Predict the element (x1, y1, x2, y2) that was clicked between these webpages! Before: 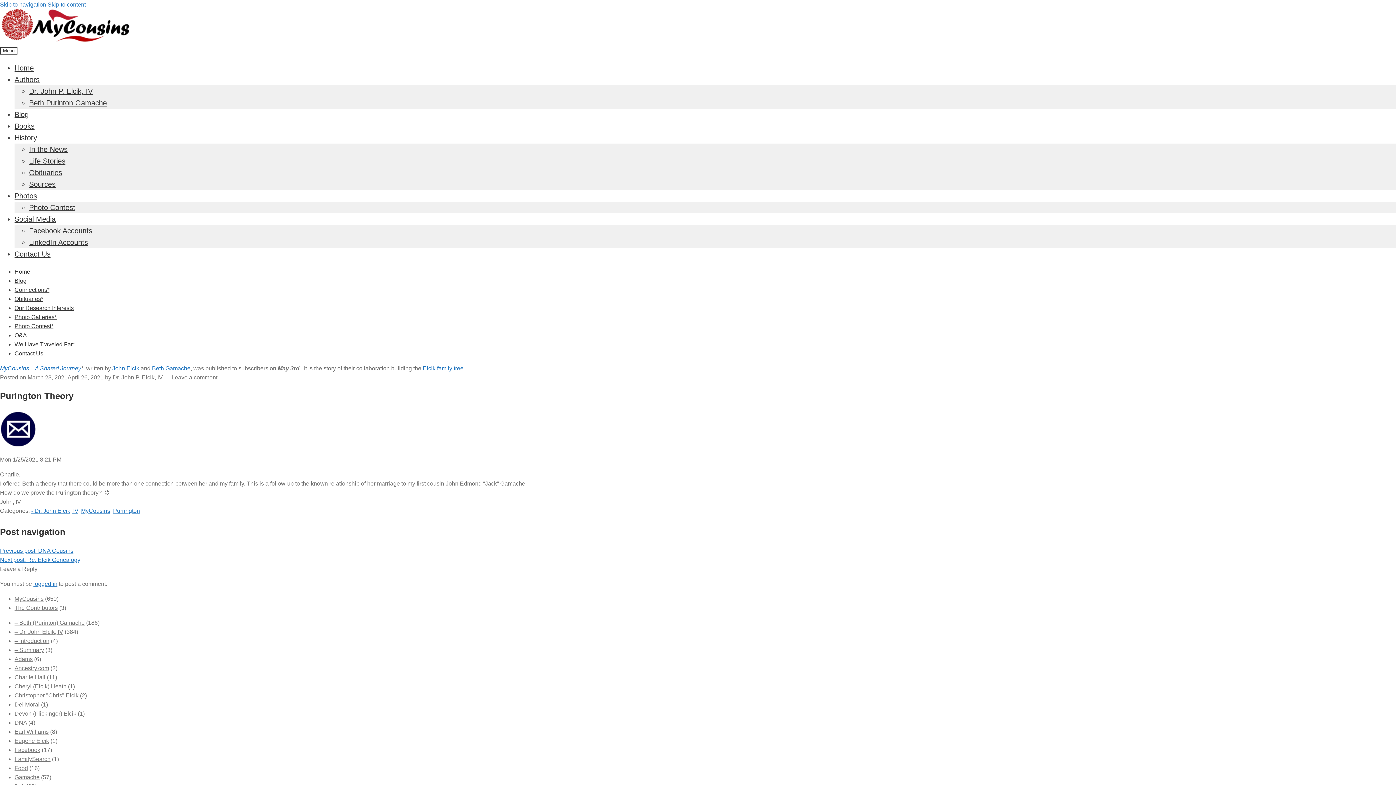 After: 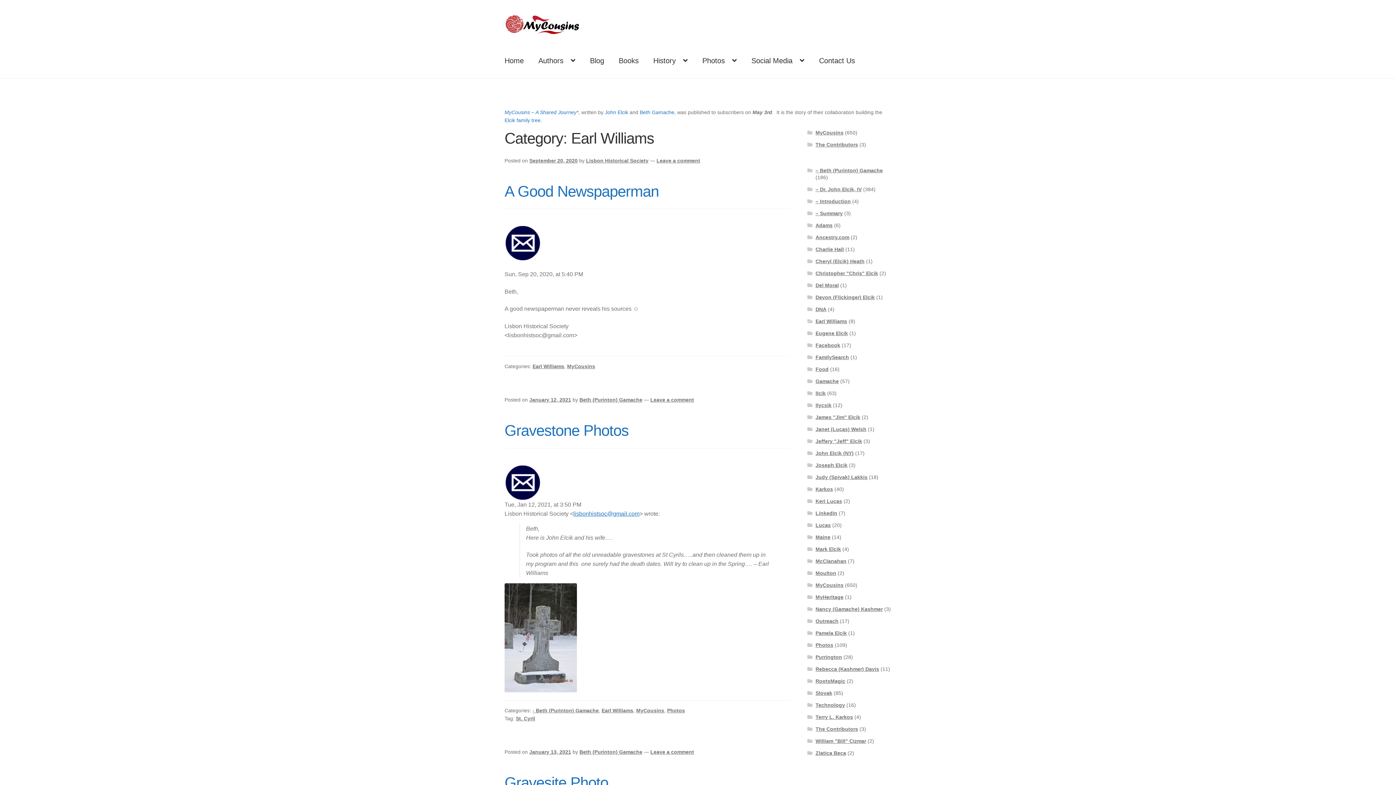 Action: label: Earl Williams bbox: (14, 729, 48, 735)